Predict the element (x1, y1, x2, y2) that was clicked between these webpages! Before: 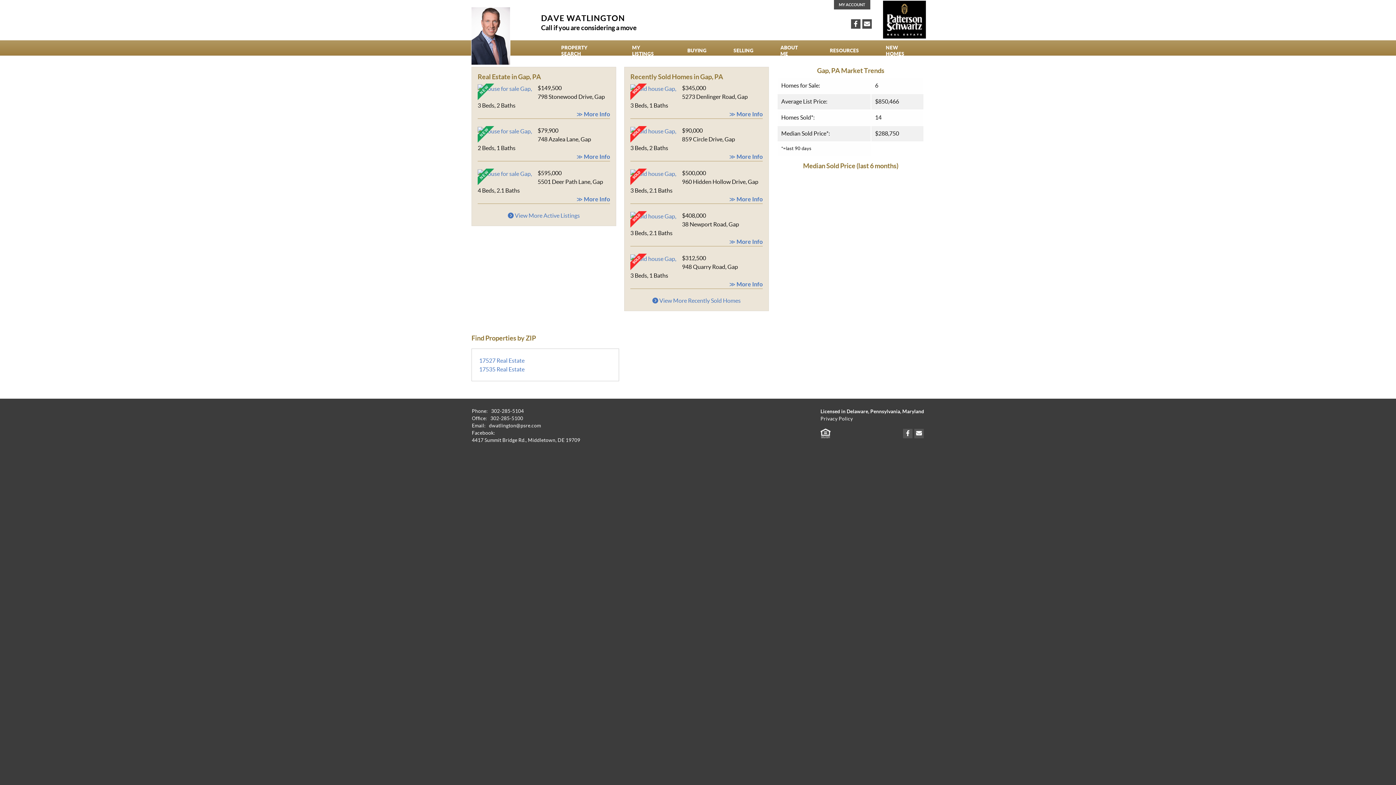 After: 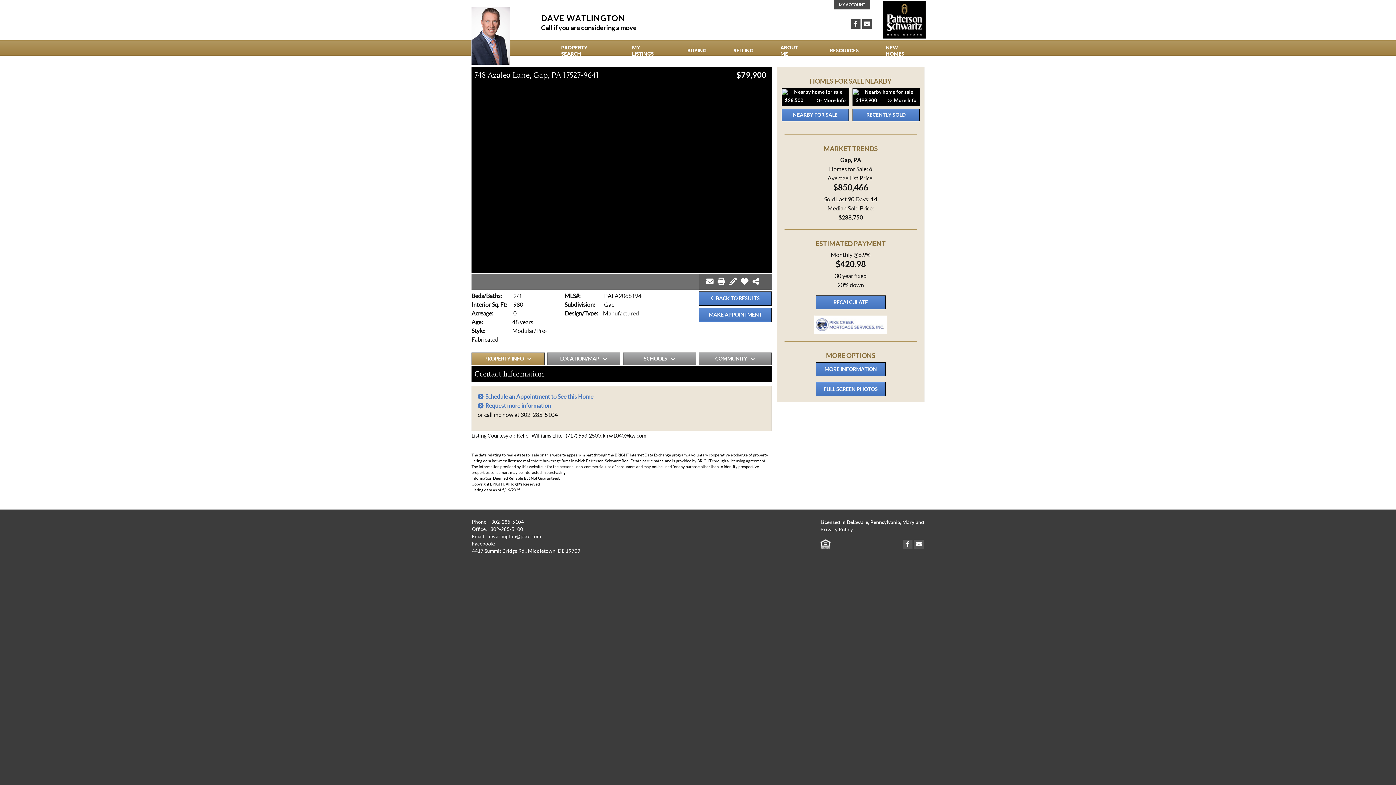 Action: label: ≫ More Info bbox: (576, 152, 610, 161)